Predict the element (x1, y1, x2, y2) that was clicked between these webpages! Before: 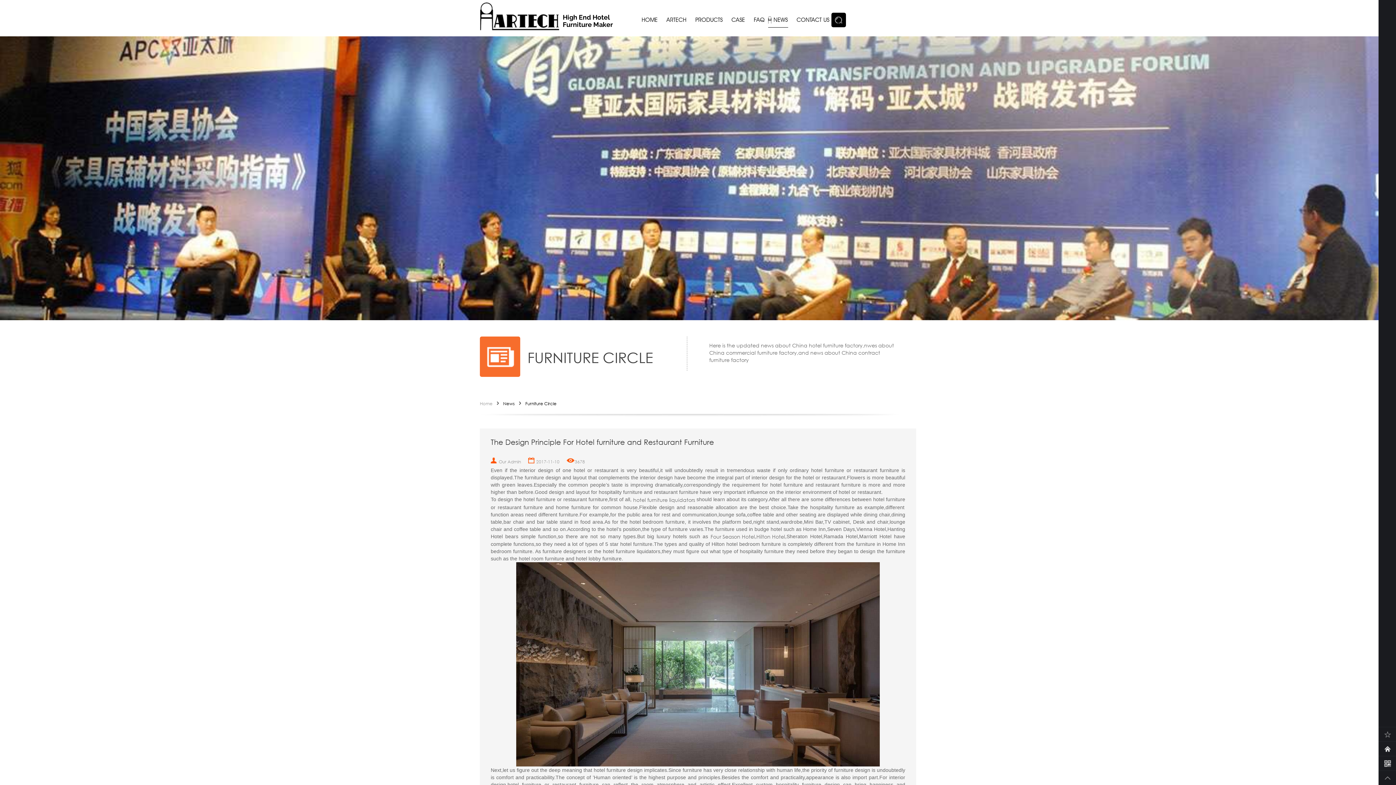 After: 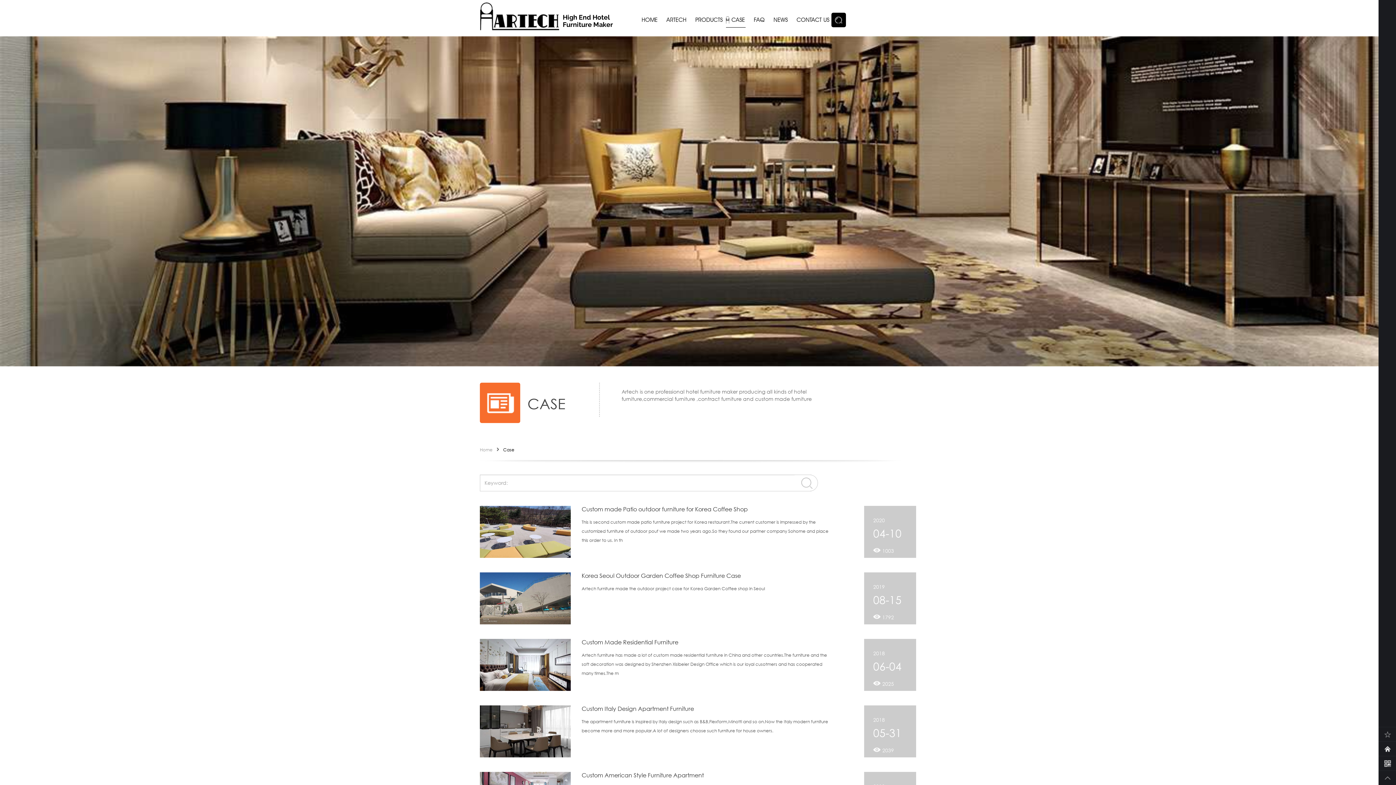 Action: bbox: (726, 16, 745, 27) label: CASE